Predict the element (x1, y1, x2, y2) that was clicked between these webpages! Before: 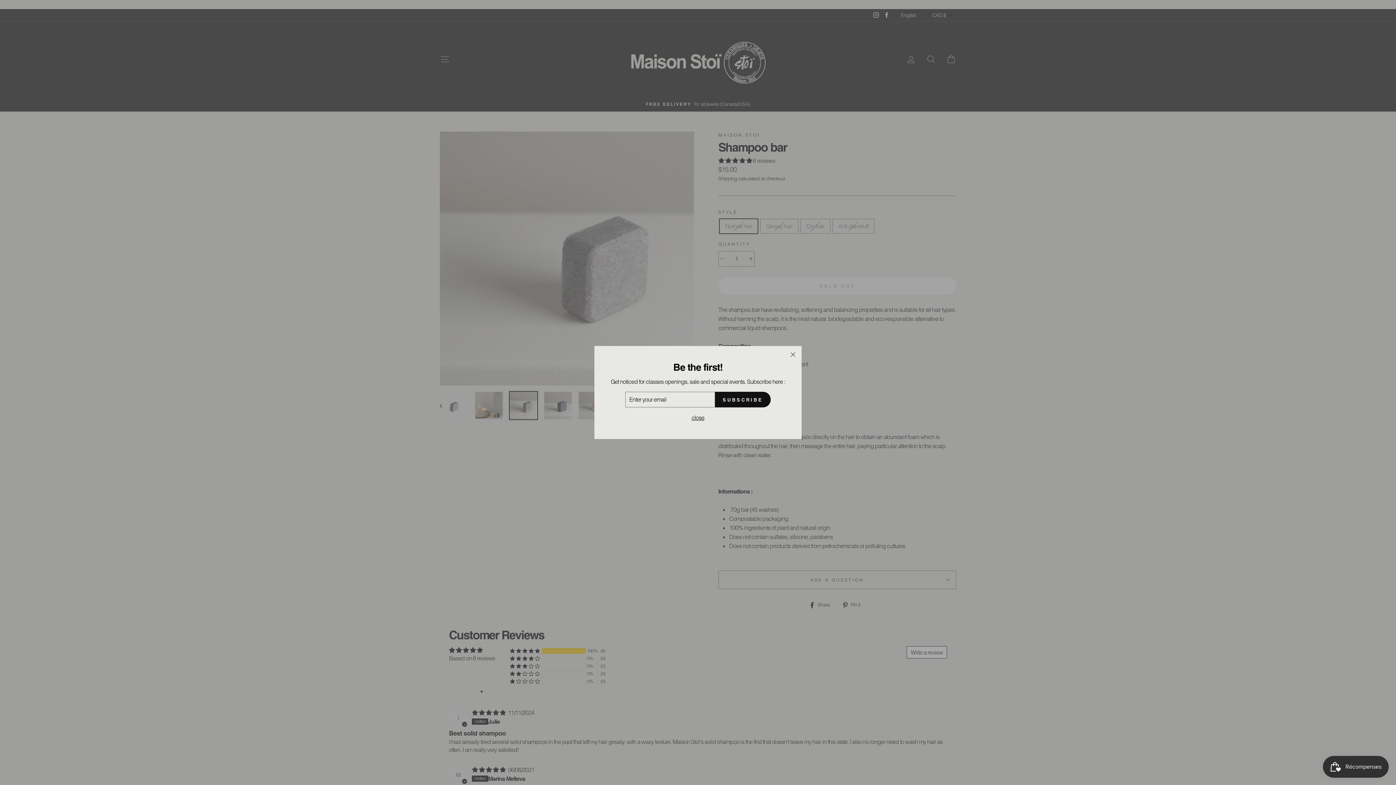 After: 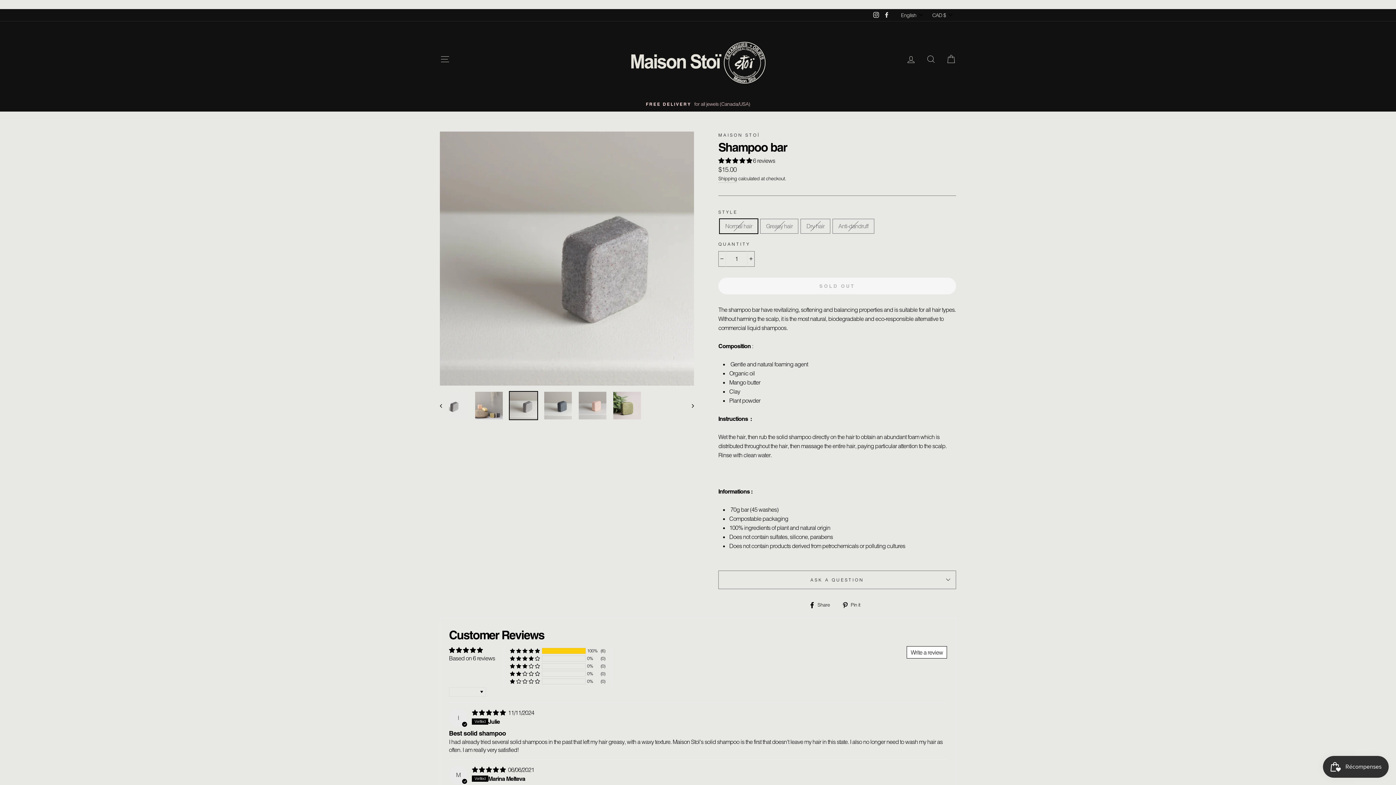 Action: label: "Close (esc)" bbox: (784, 346, 801, 363)